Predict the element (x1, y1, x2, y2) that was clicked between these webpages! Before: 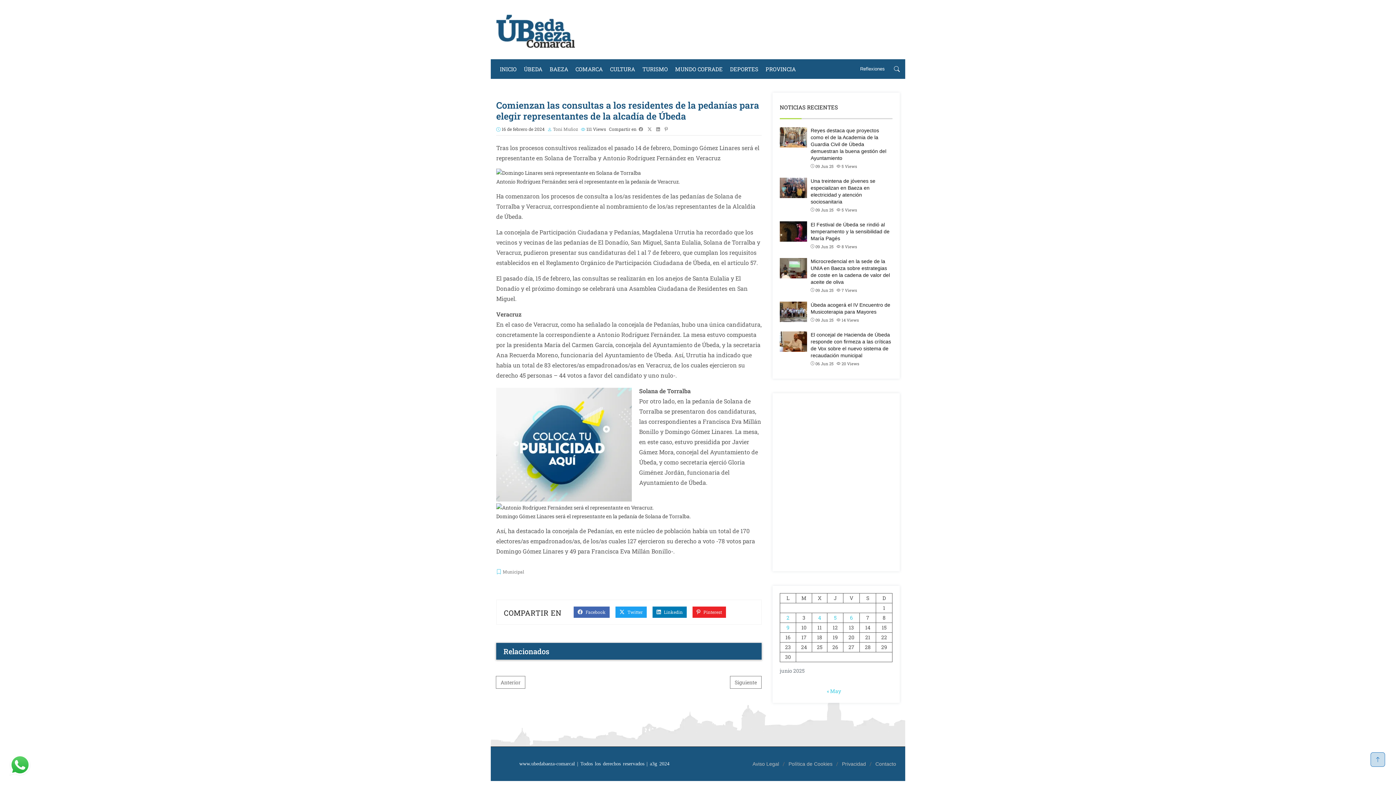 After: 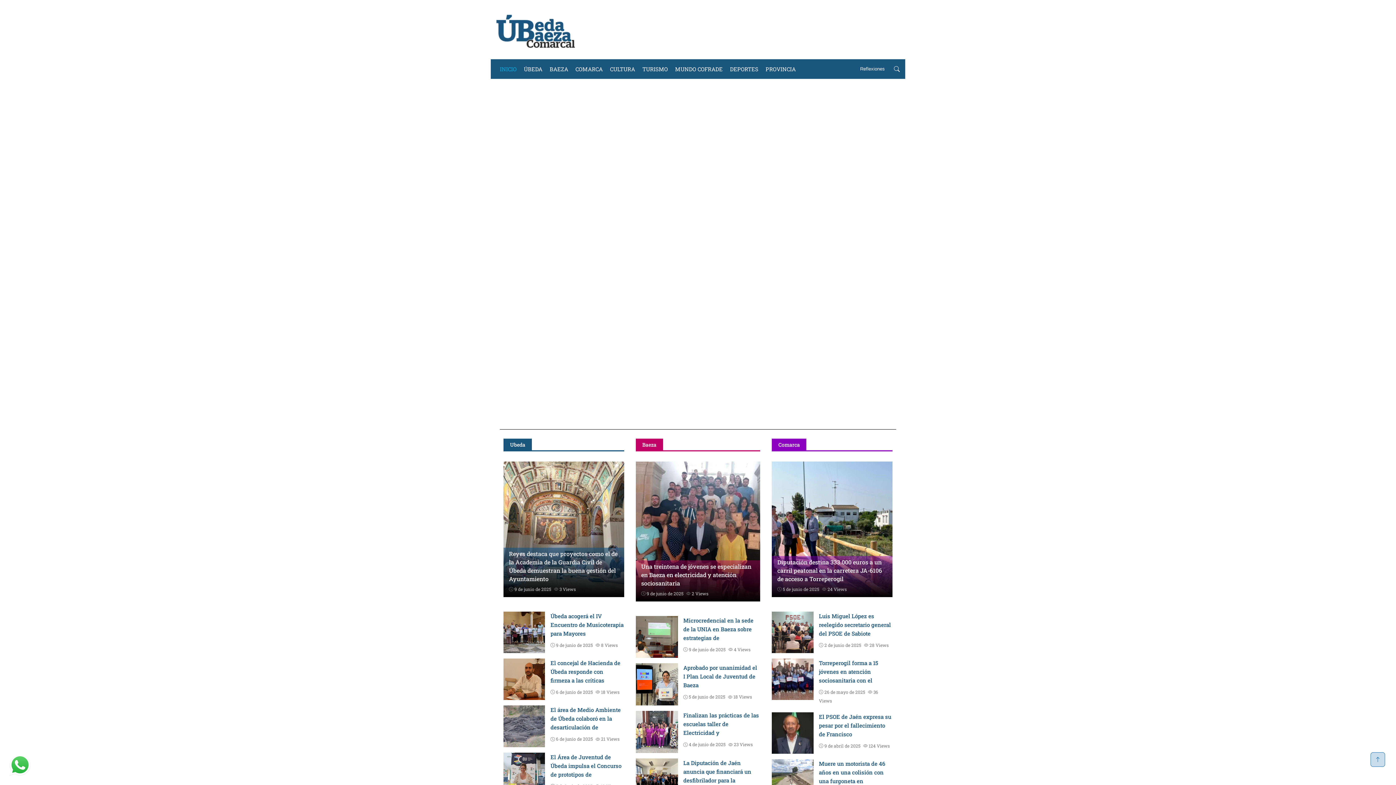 Action: label: Toni Muñoz bbox: (553, 126, 578, 132)